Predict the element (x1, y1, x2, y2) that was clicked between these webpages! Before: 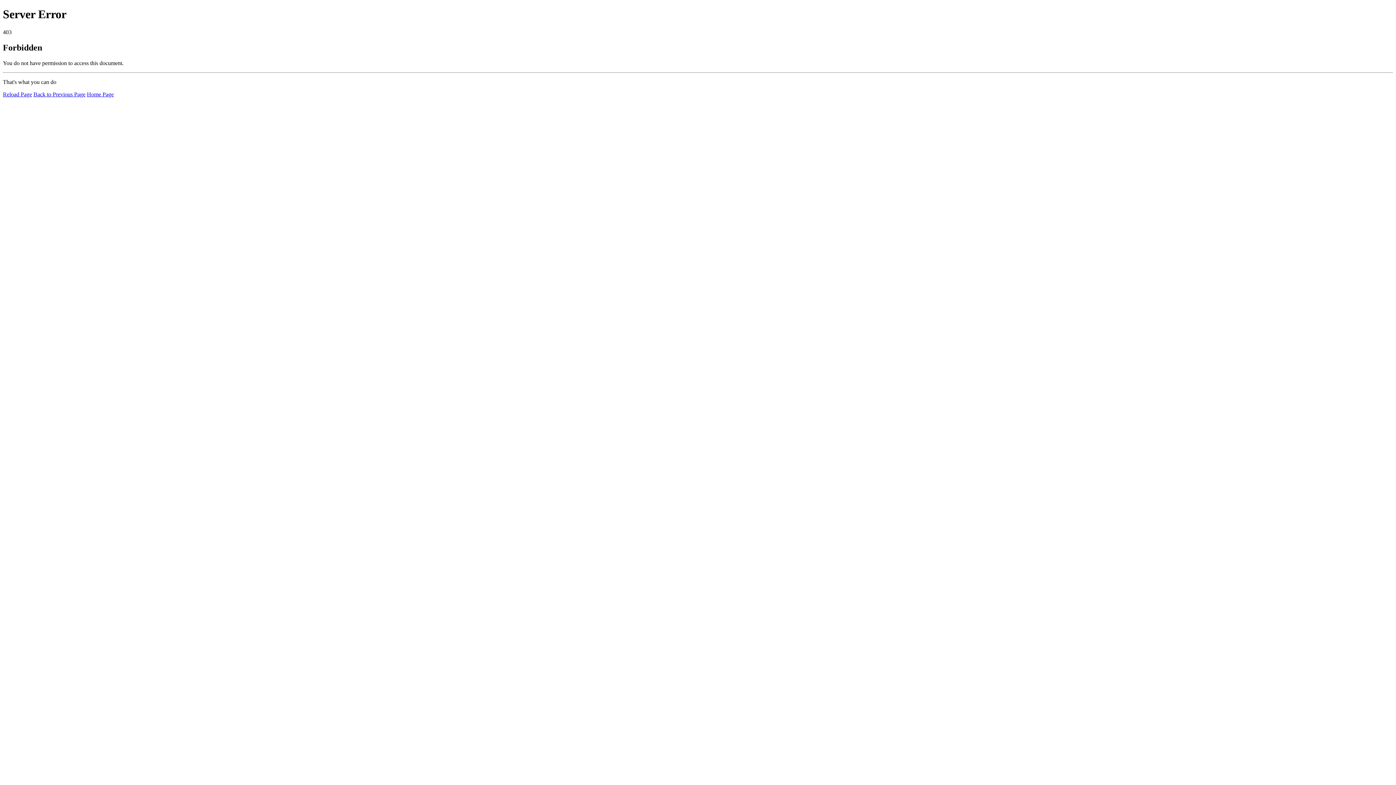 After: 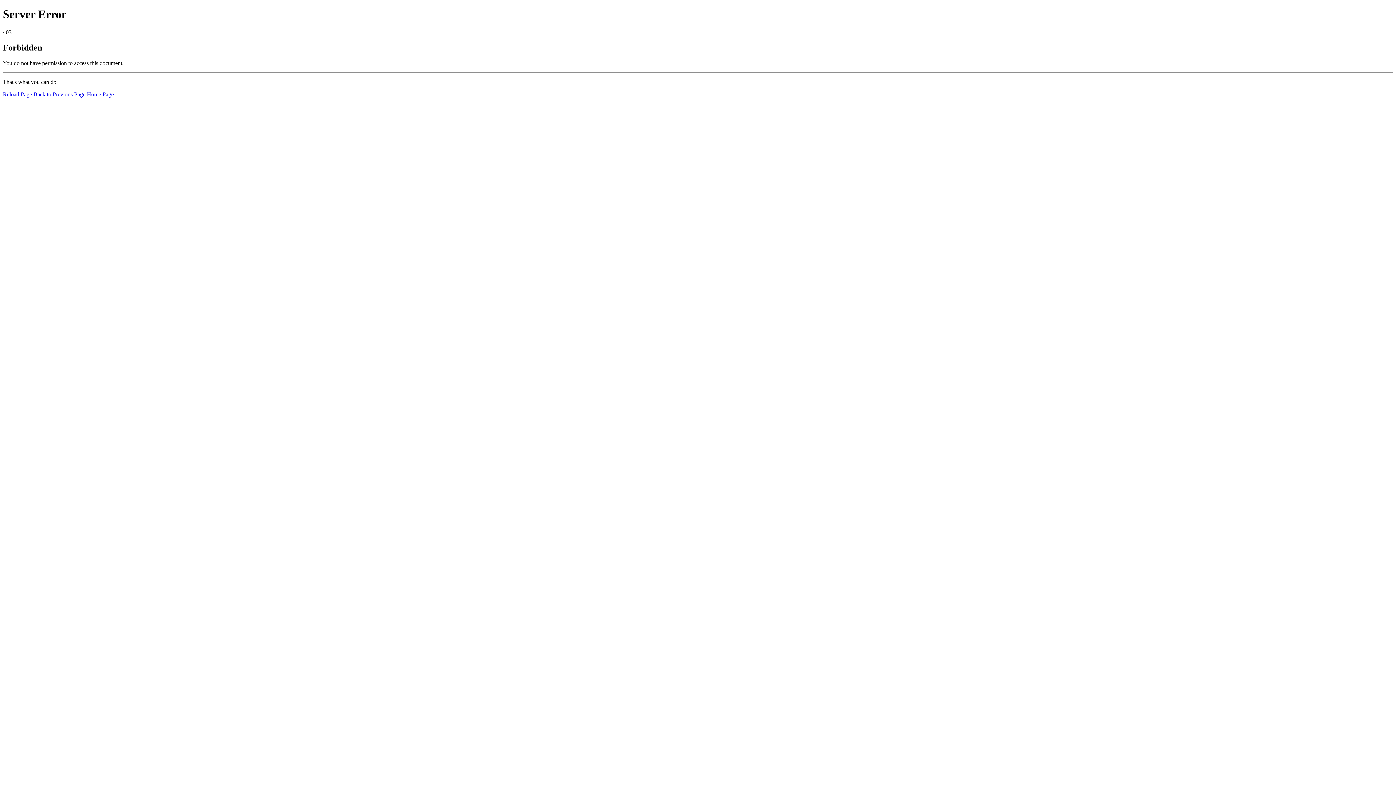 Action: bbox: (2, 91, 32, 97) label: Reload Page